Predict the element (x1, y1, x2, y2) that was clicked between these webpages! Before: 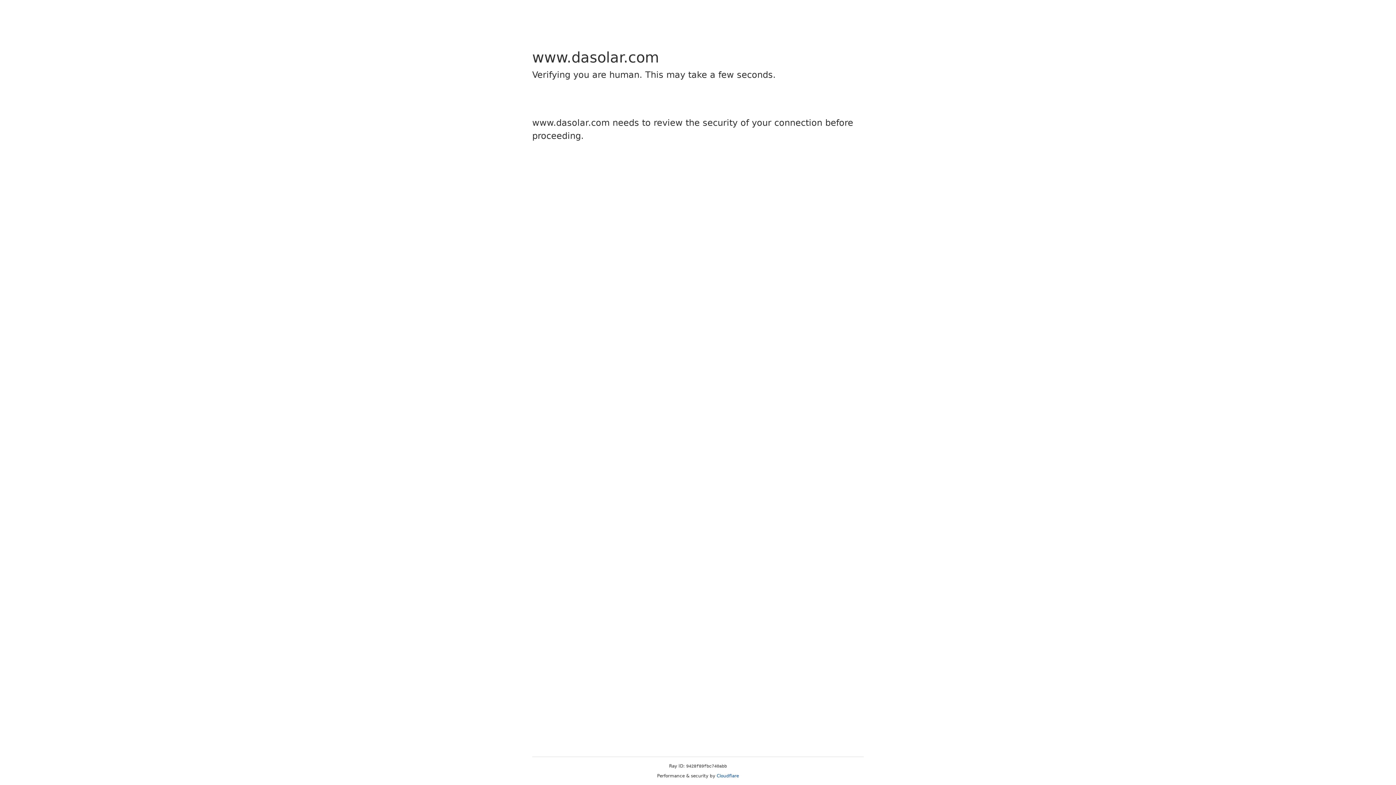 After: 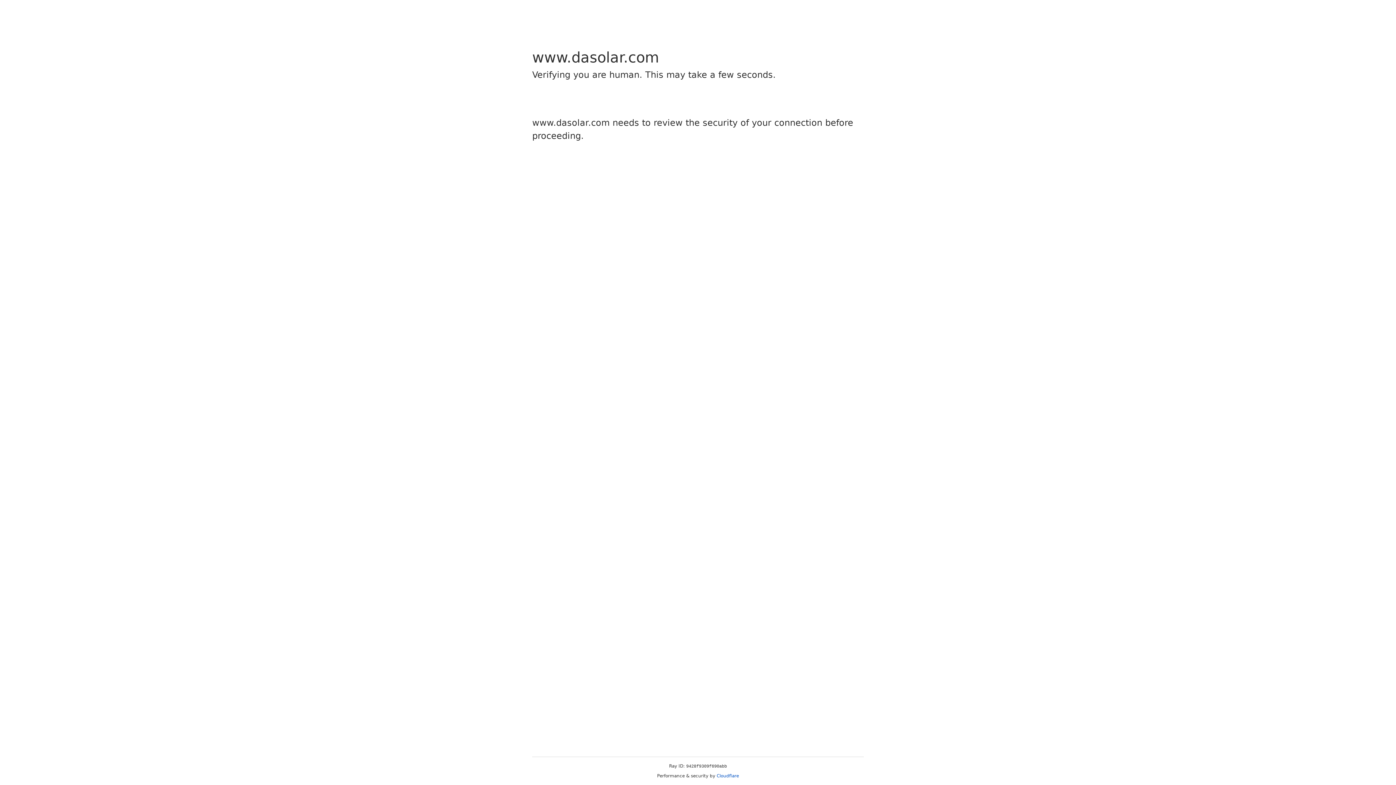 Action: label: Cloudflare bbox: (716, 773, 739, 778)